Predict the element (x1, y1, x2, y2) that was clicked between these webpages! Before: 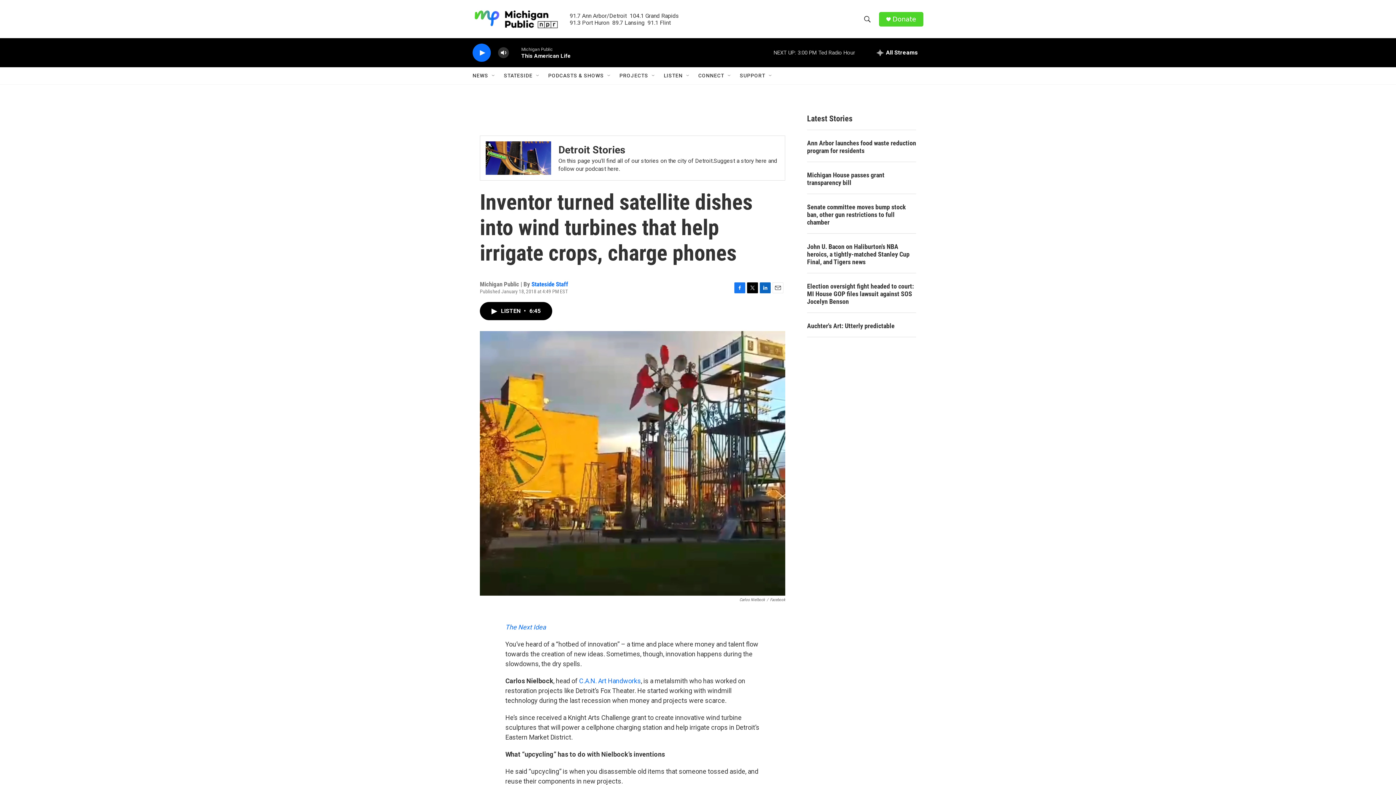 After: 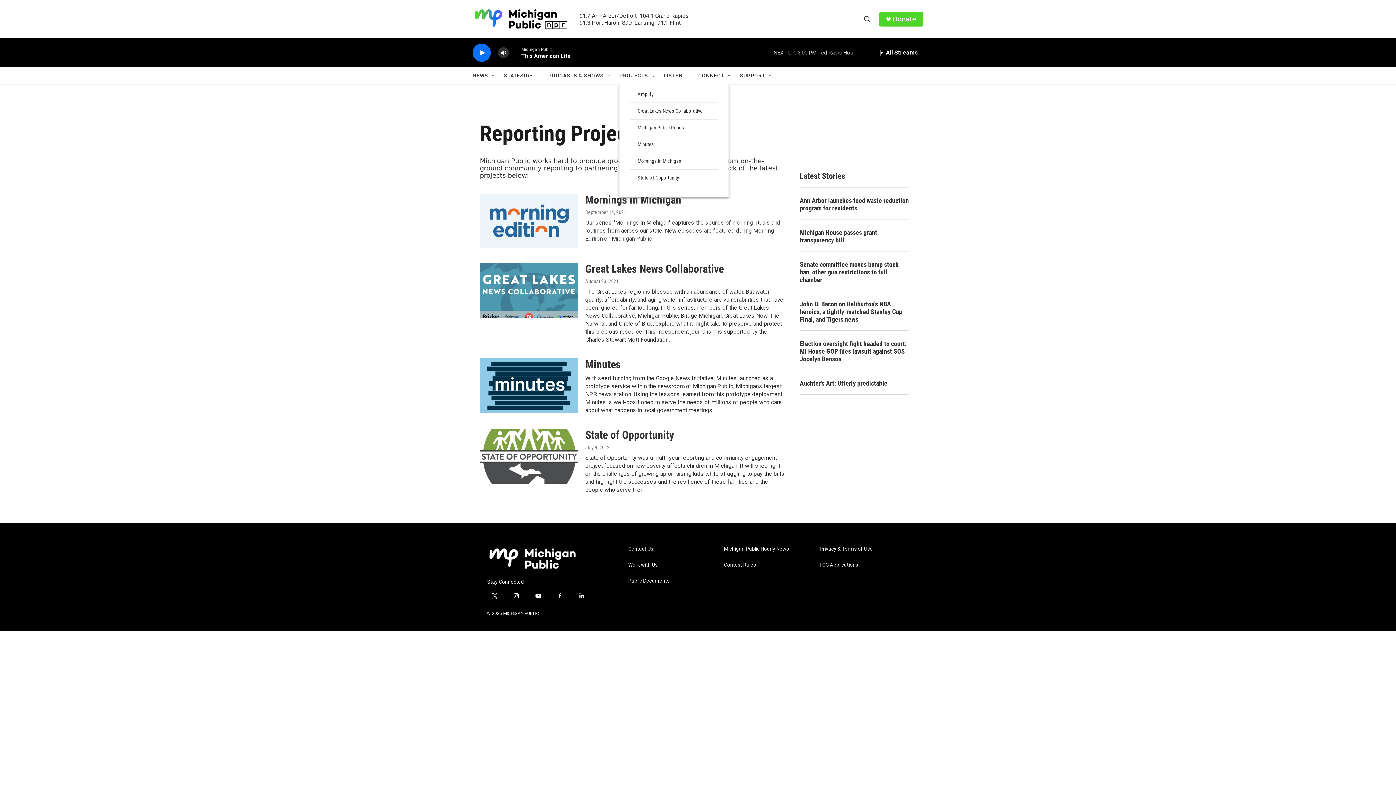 Action: bbox: (619, 67, 648, 84) label: PROJECTS